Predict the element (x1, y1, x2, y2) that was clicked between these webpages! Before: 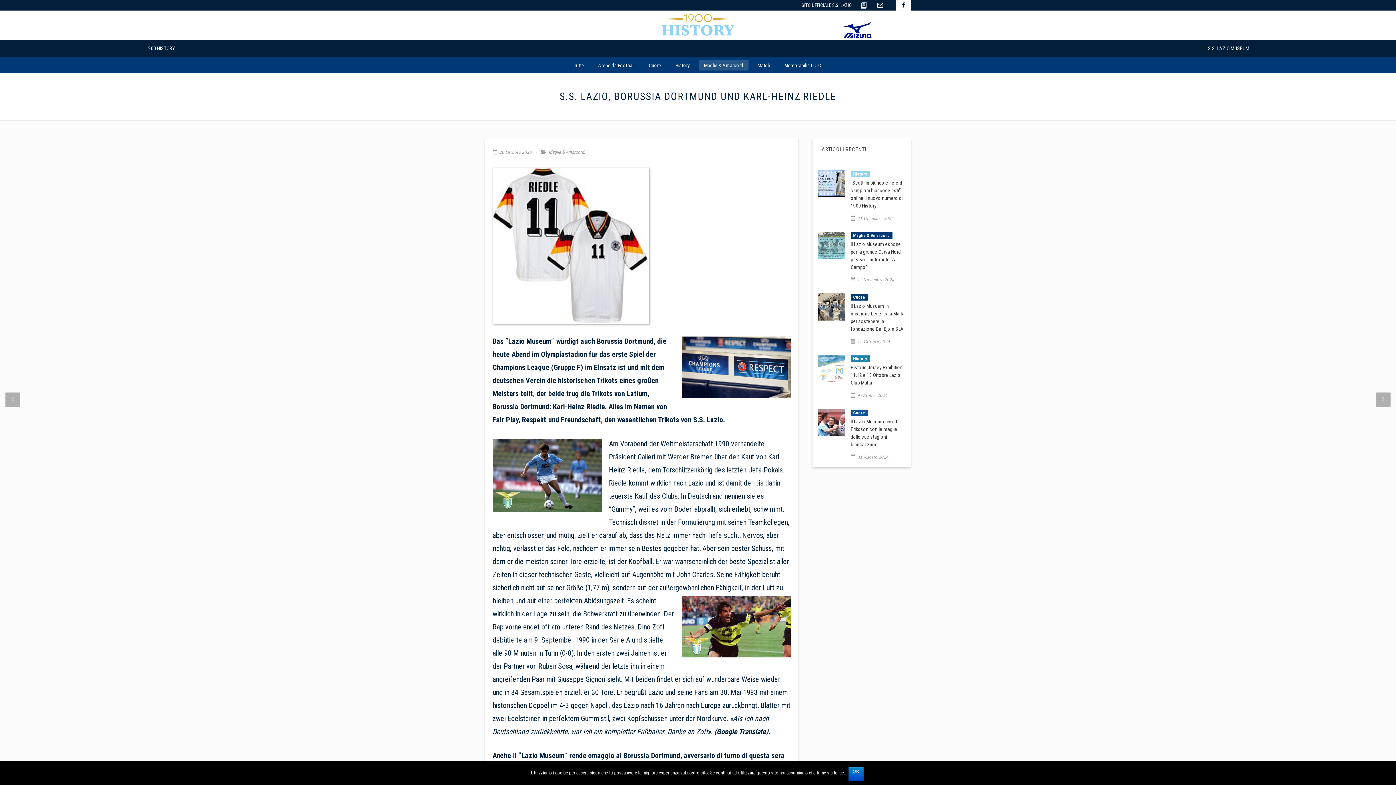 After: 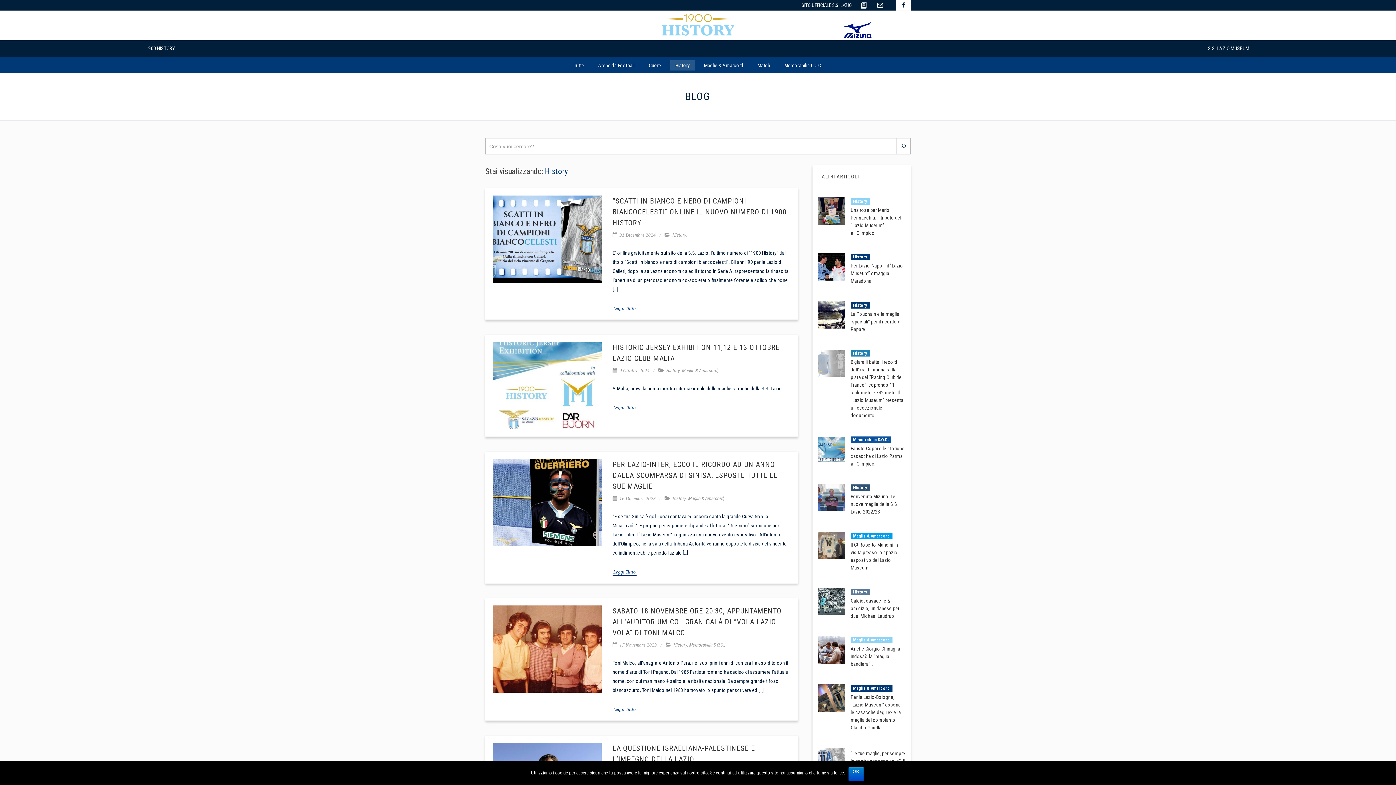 Action: label: History bbox: (670, 60, 695, 70)